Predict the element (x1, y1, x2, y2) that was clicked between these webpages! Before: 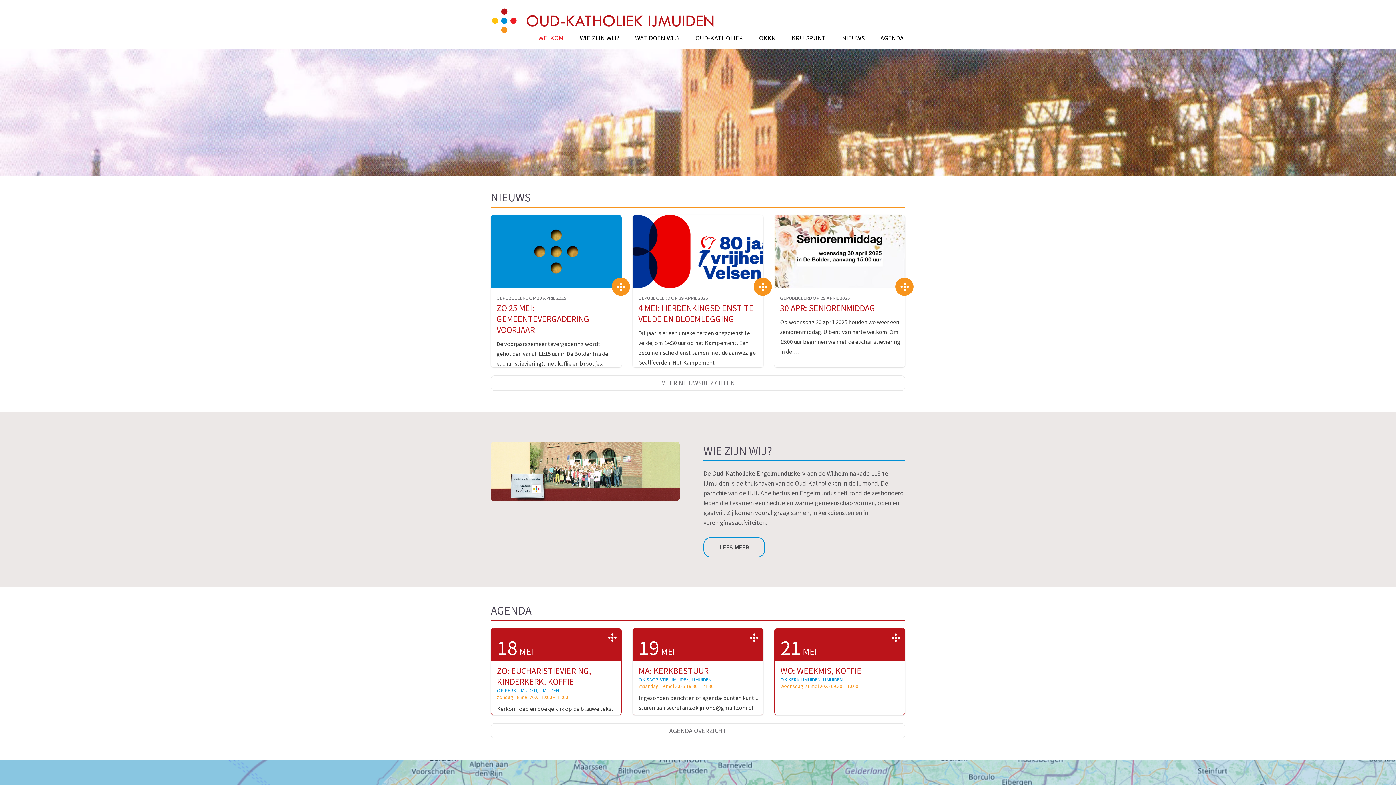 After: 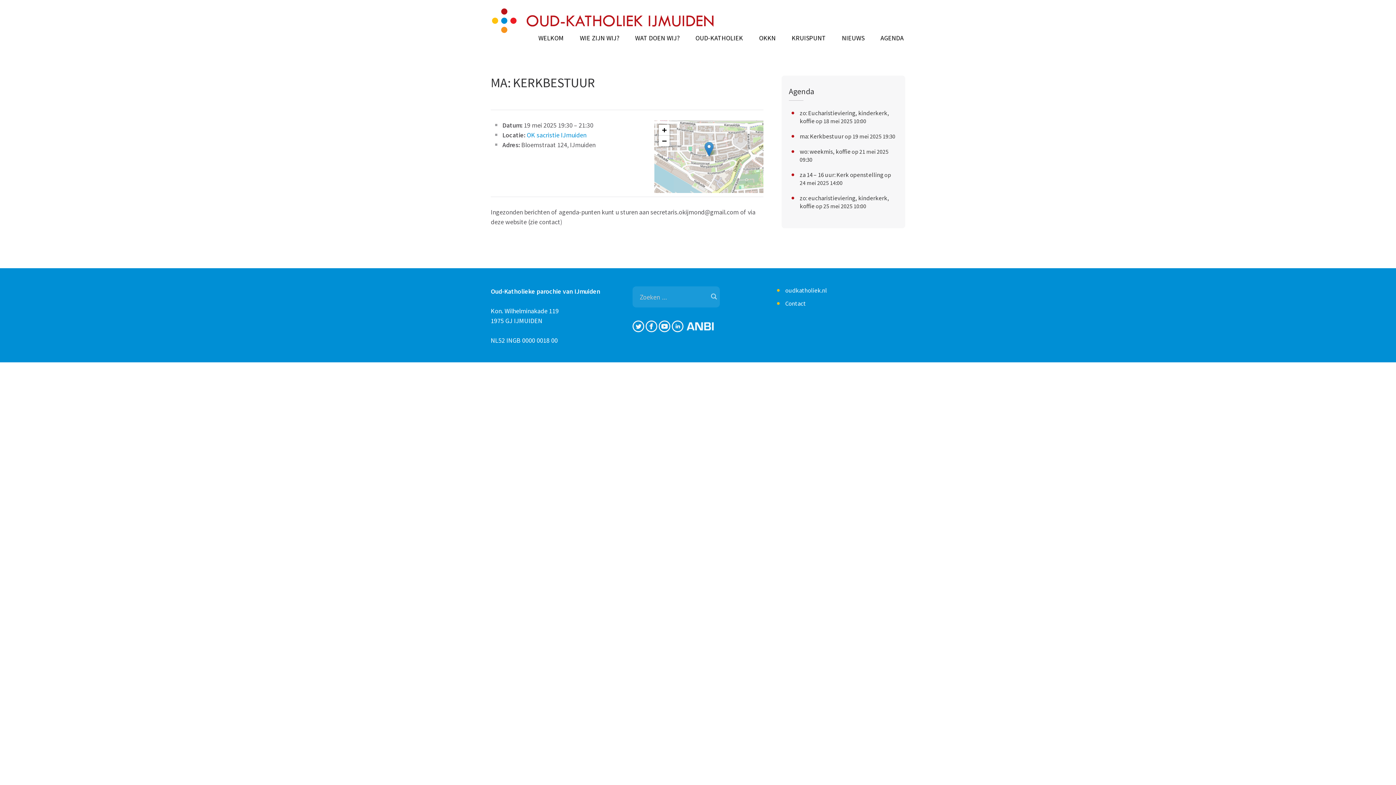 Action: label: >> bbox: (745, 628, 763, 646)